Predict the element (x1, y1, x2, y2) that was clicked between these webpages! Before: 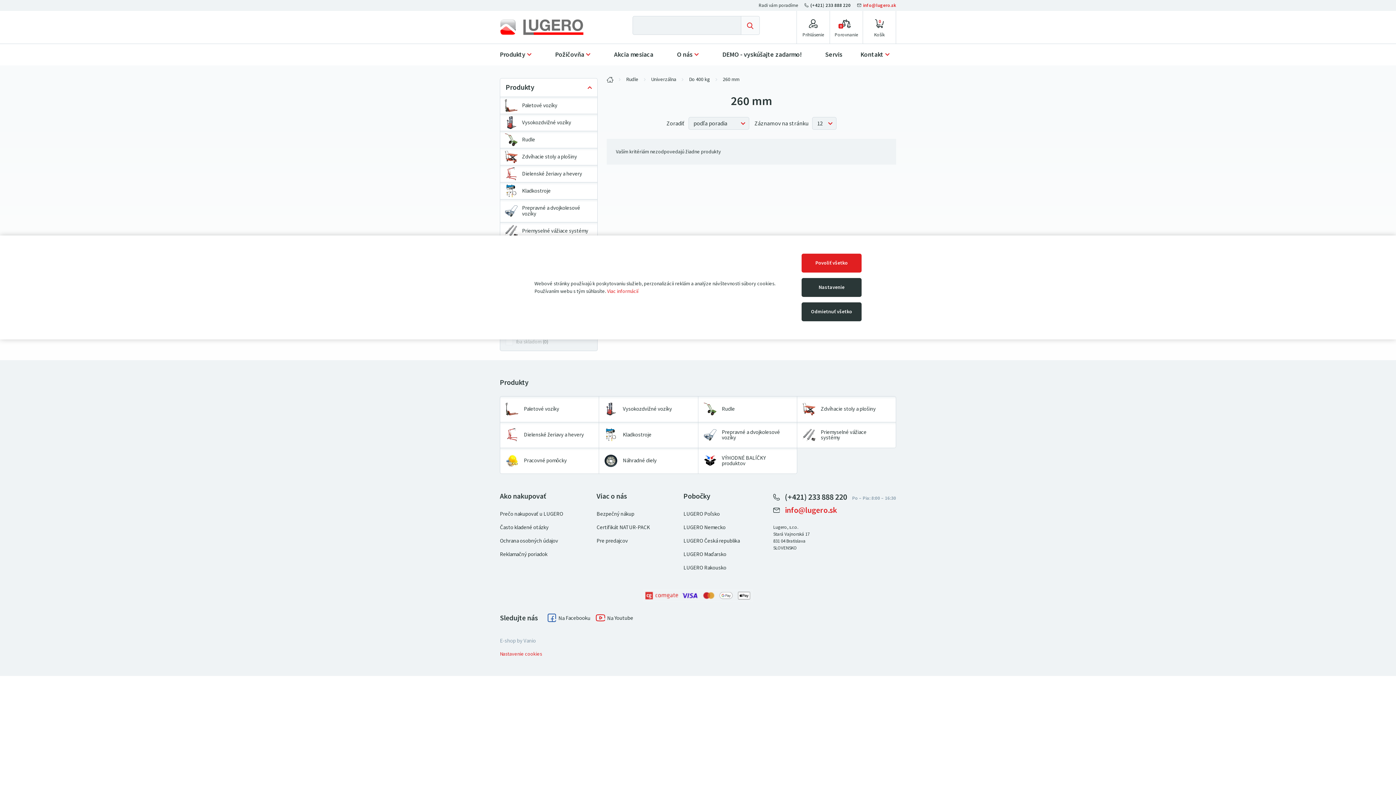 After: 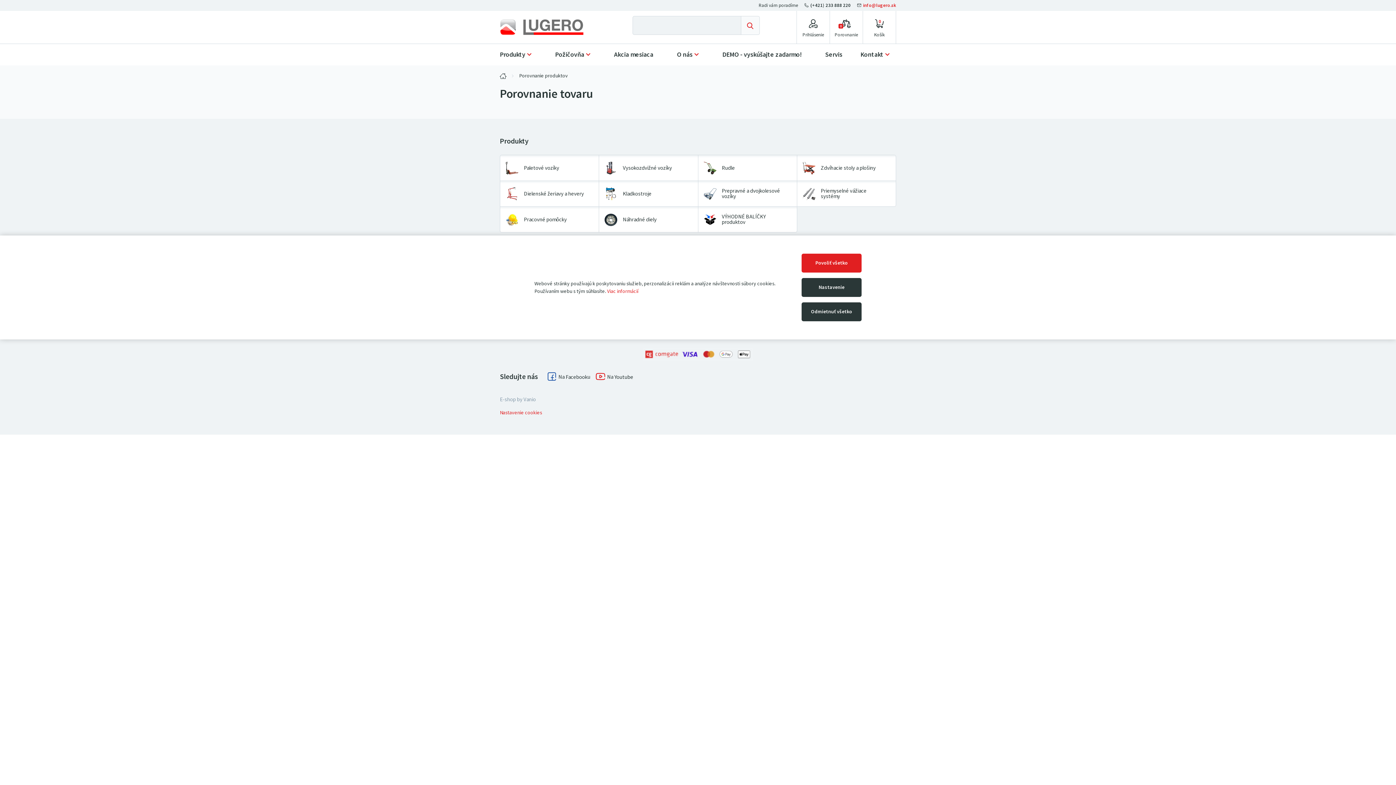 Action: label: Porovnanie
0 bbox: (830, 10, 862, 43)